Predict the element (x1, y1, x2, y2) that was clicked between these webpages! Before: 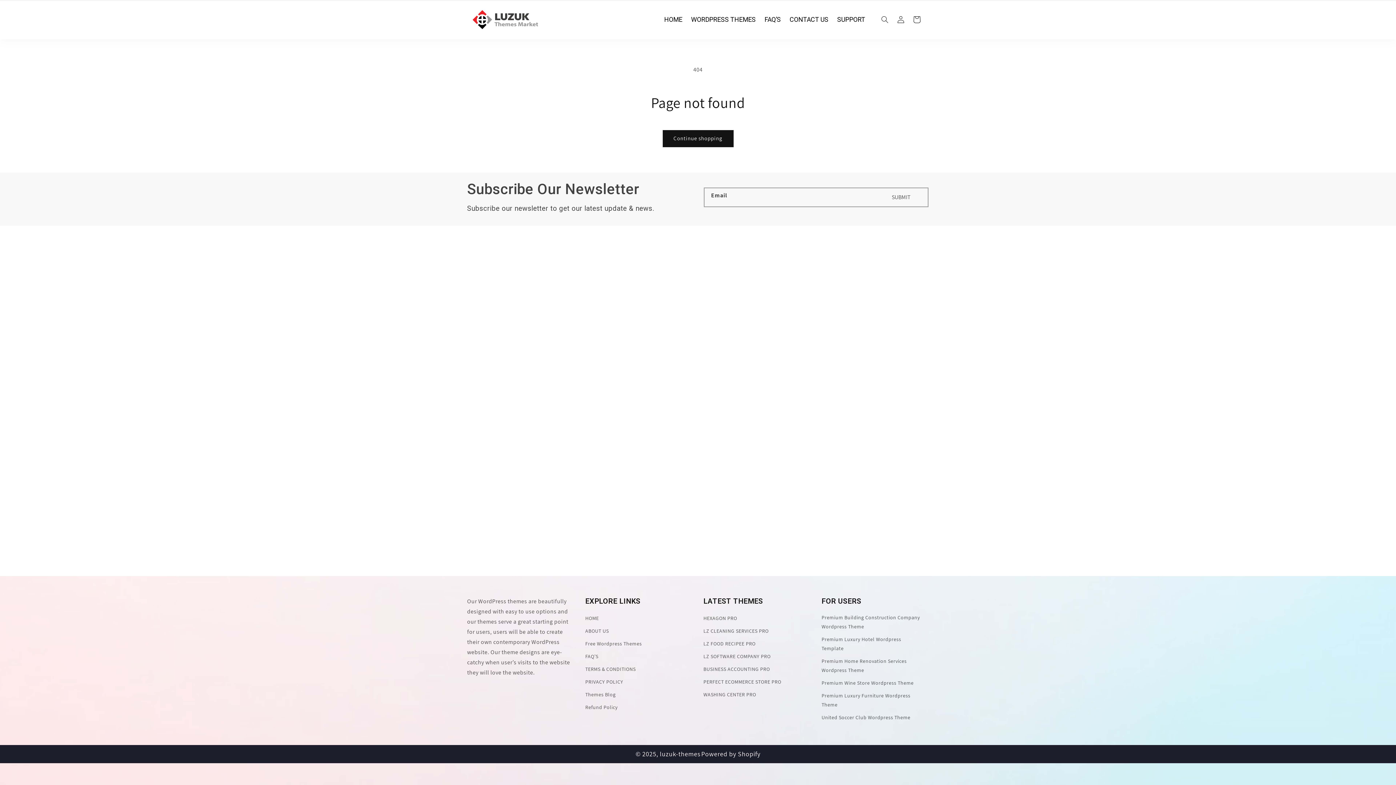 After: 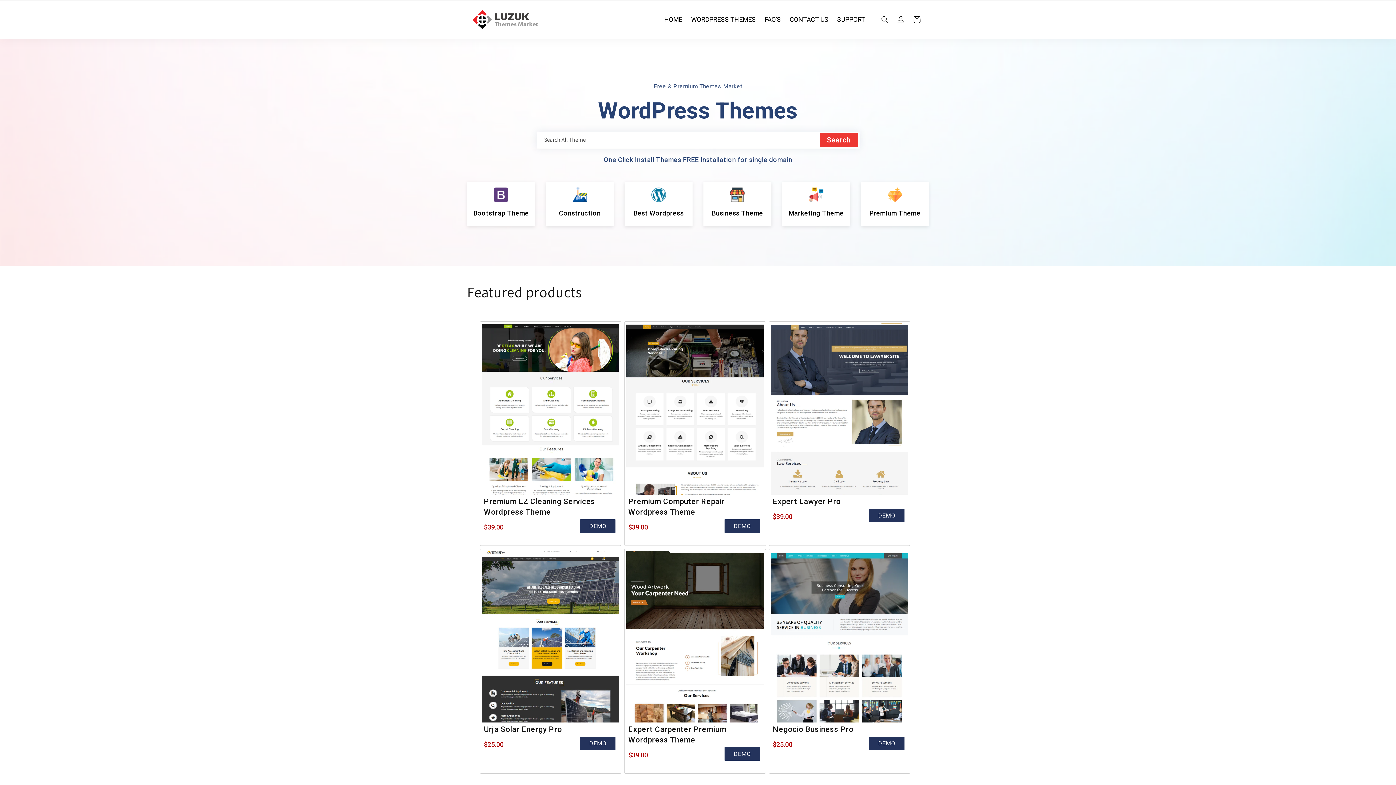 Action: bbox: (660, 11, 686, 28) label: HOME